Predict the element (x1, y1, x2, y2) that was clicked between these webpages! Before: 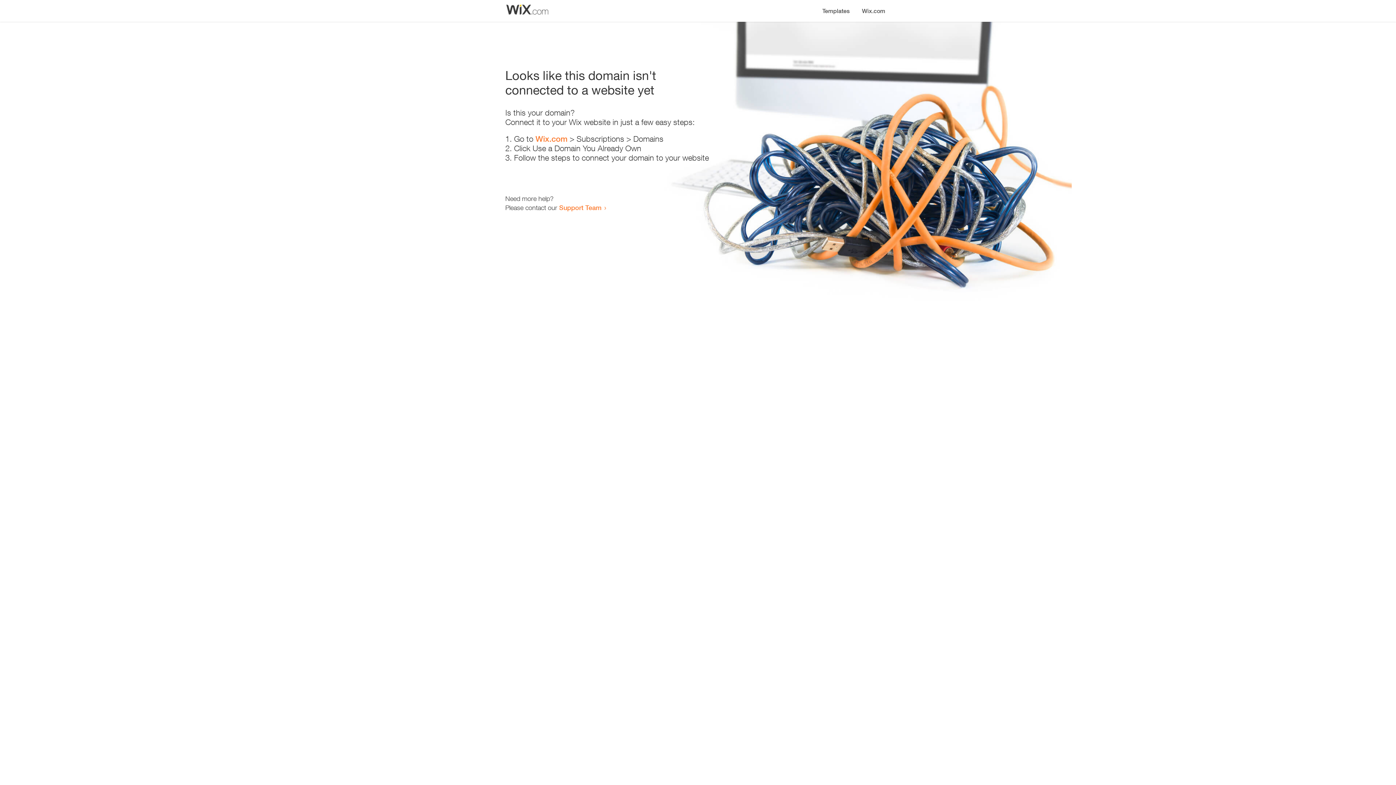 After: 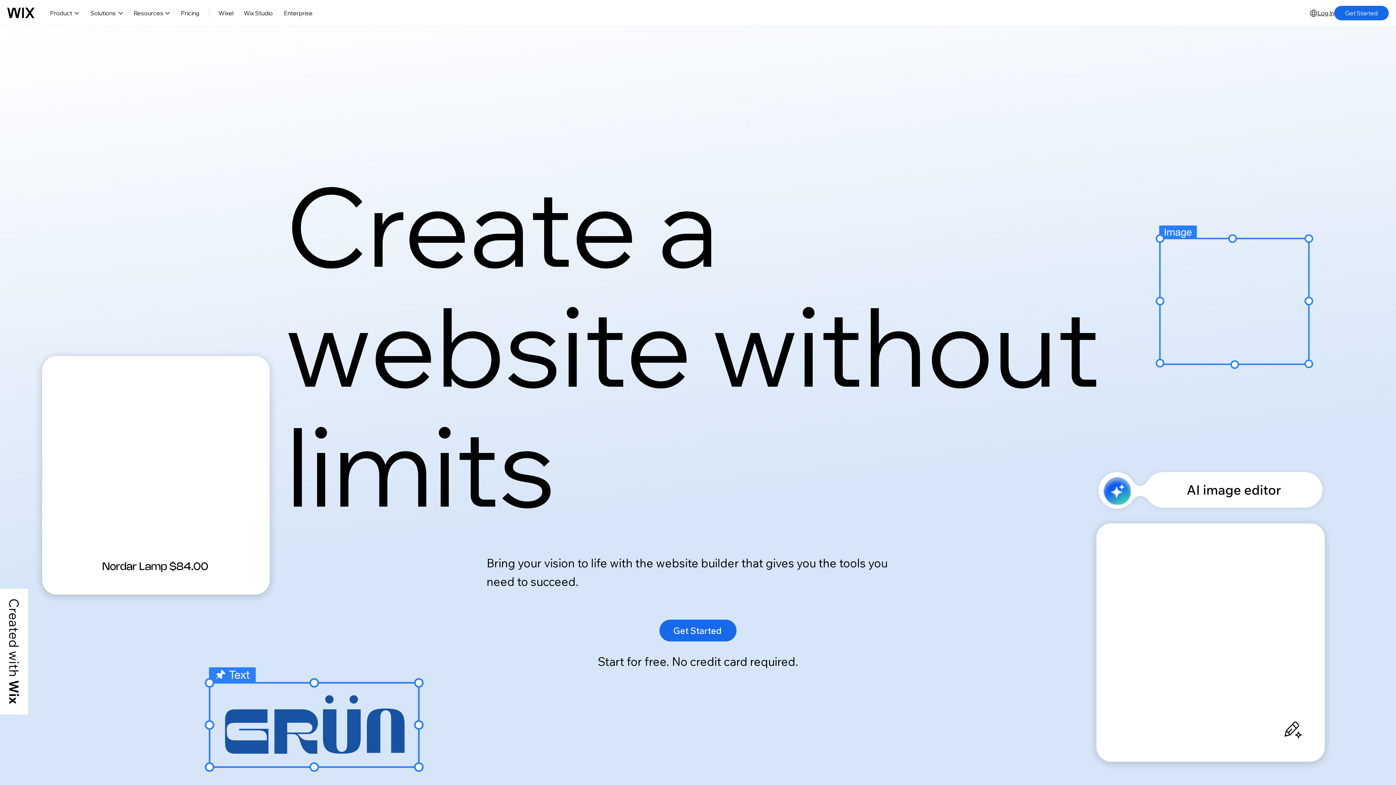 Action: bbox: (856, 0, 890, 14) label: Wix.com